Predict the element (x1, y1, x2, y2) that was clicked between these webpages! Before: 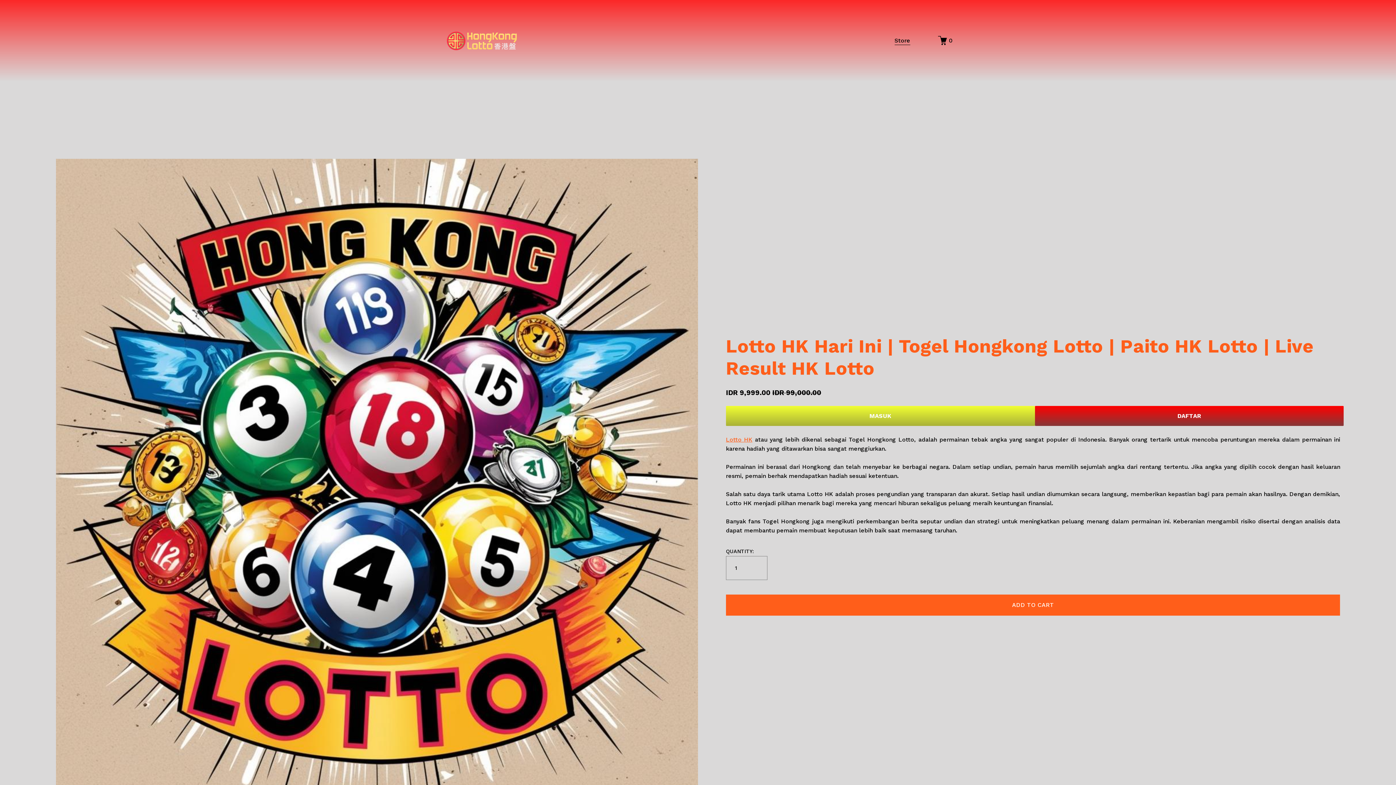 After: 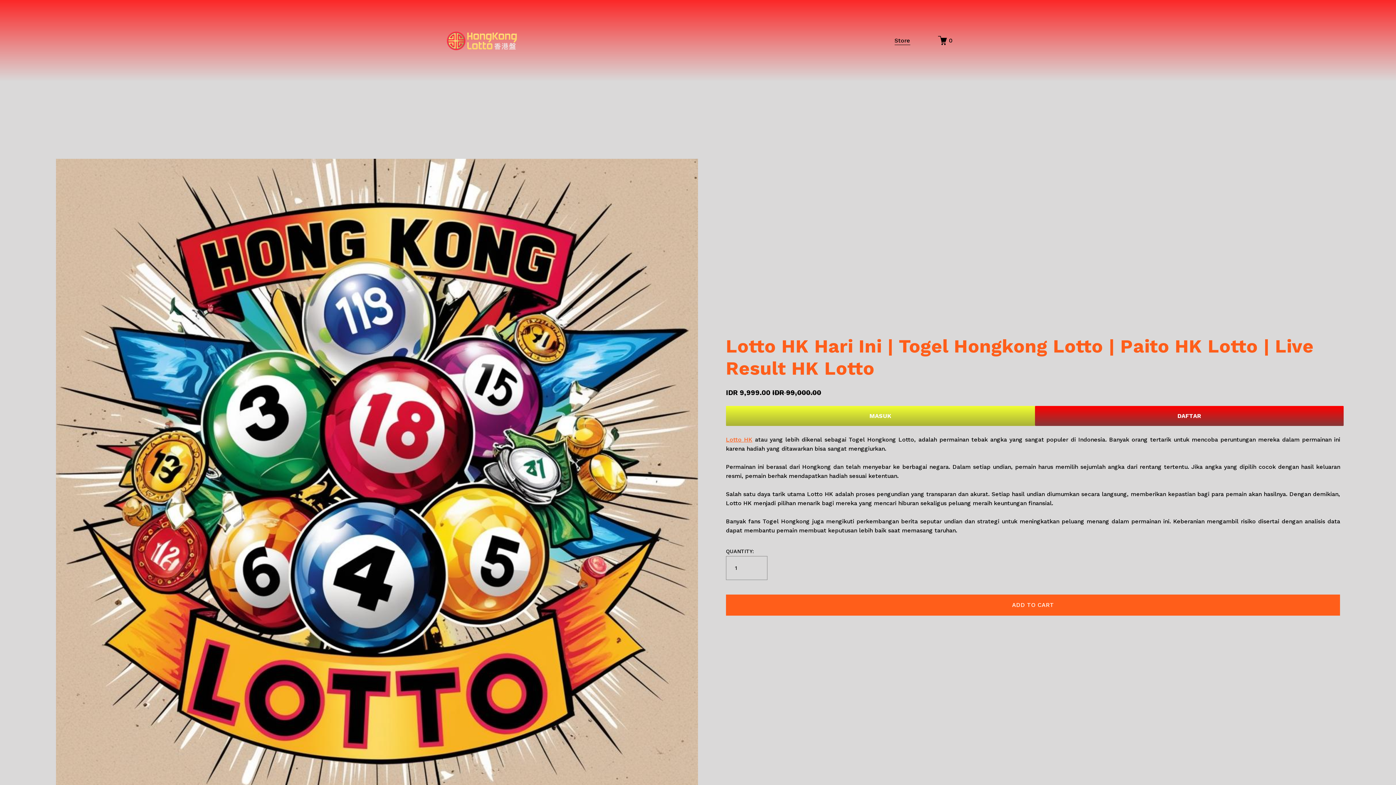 Action: label: Store bbox: (894, 35, 910, 45)